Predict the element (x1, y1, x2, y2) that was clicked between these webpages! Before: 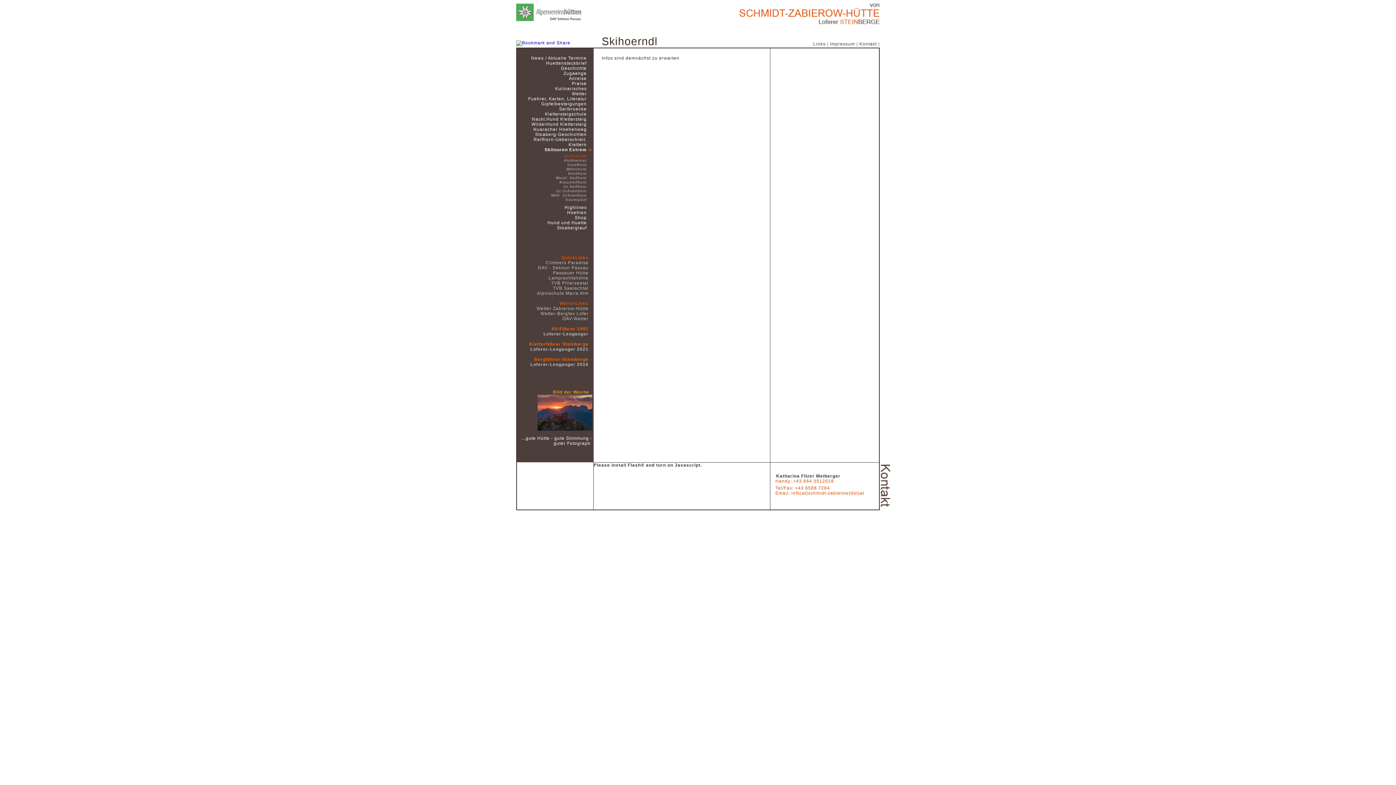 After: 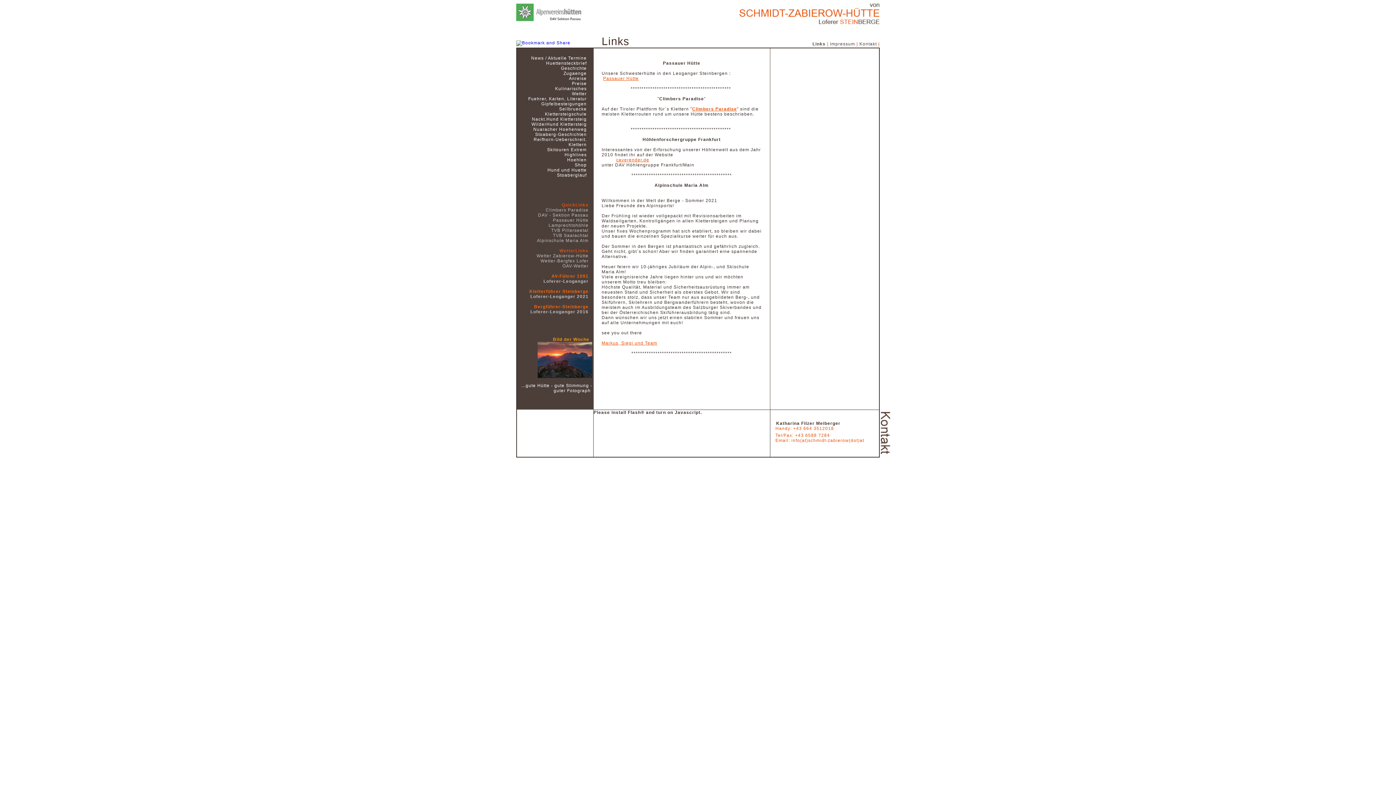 Action: label: Links bbox: (813, 41, 825, 46)